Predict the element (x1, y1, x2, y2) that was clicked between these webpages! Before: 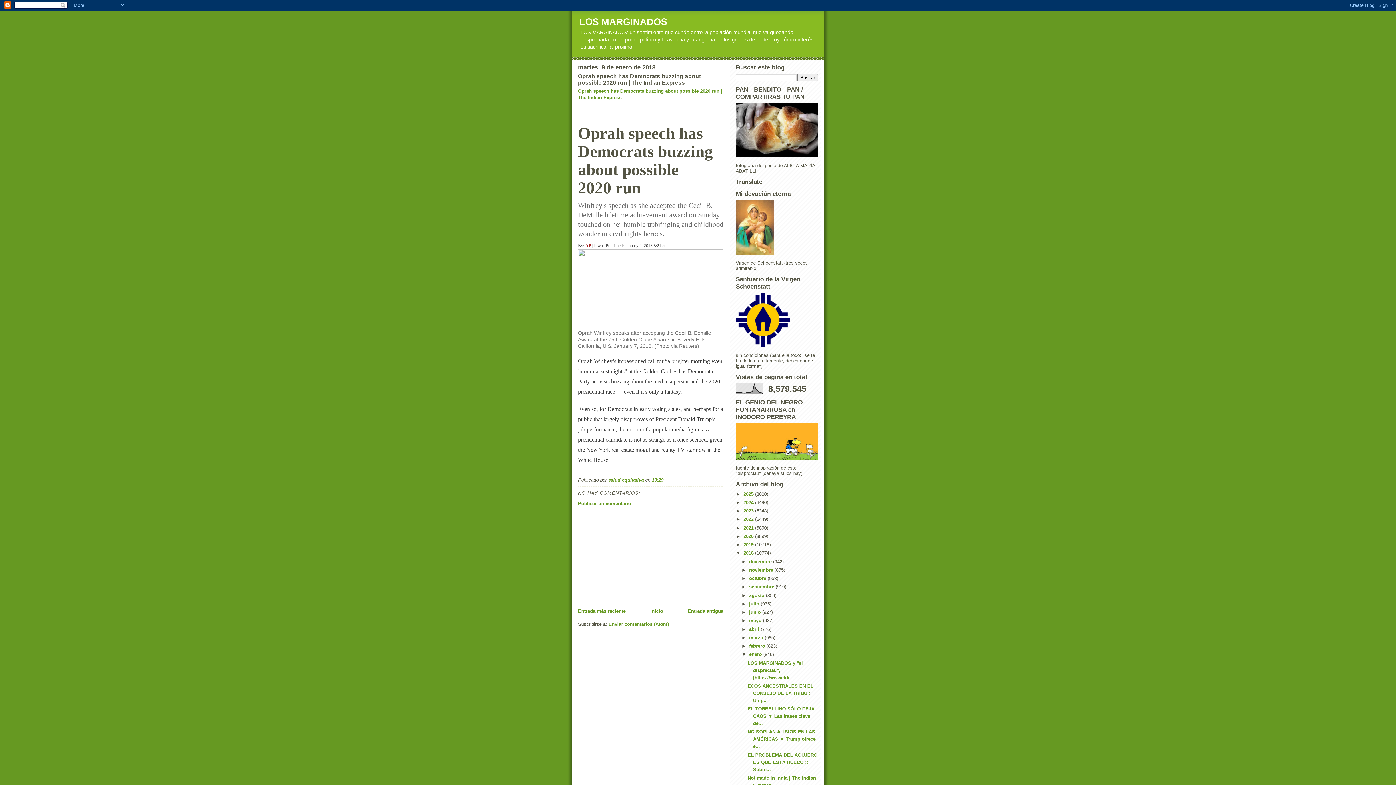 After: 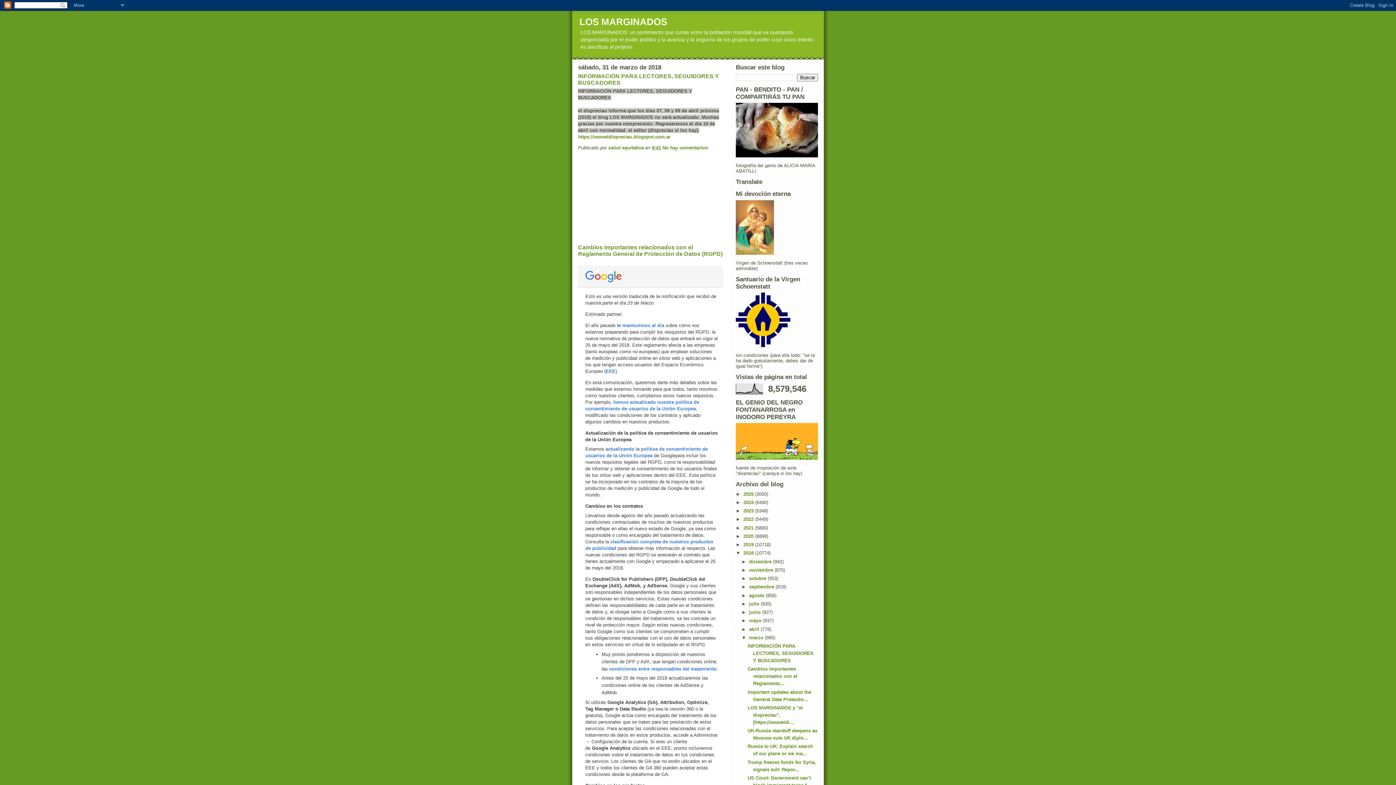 Action: bbox: (749, 635, 764, 640) label: marzo 